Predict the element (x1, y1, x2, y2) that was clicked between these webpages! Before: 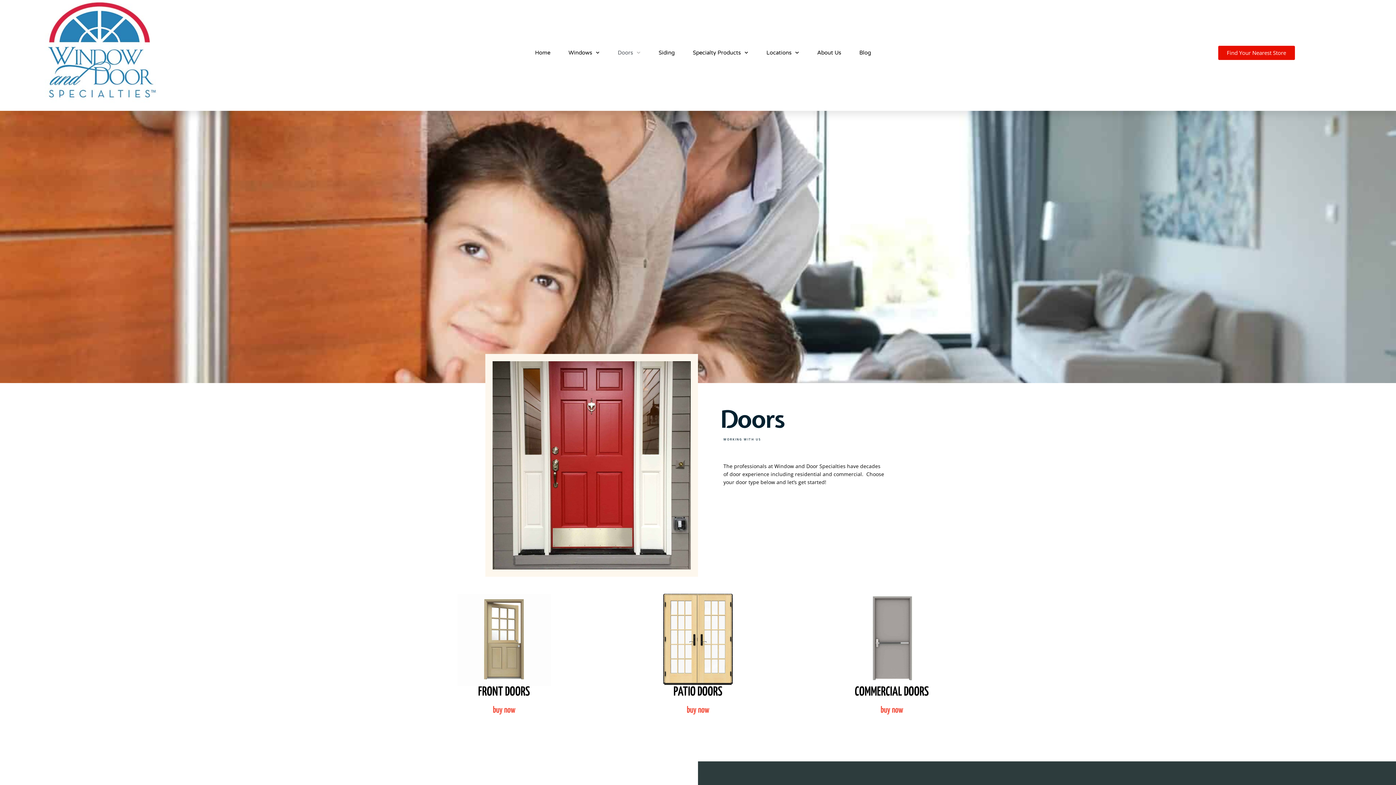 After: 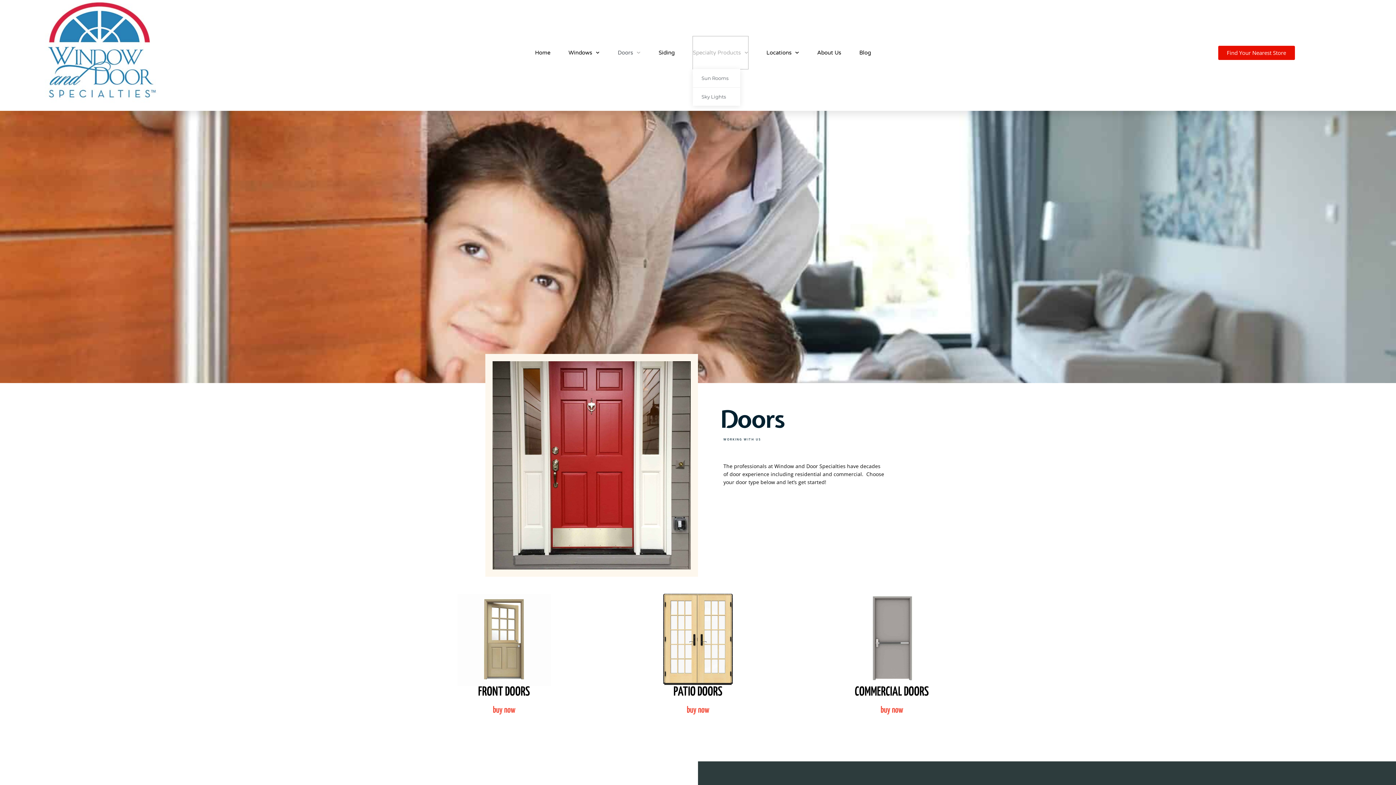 Action: bbox: (693, 36, 748, 69) label: Specialty Products